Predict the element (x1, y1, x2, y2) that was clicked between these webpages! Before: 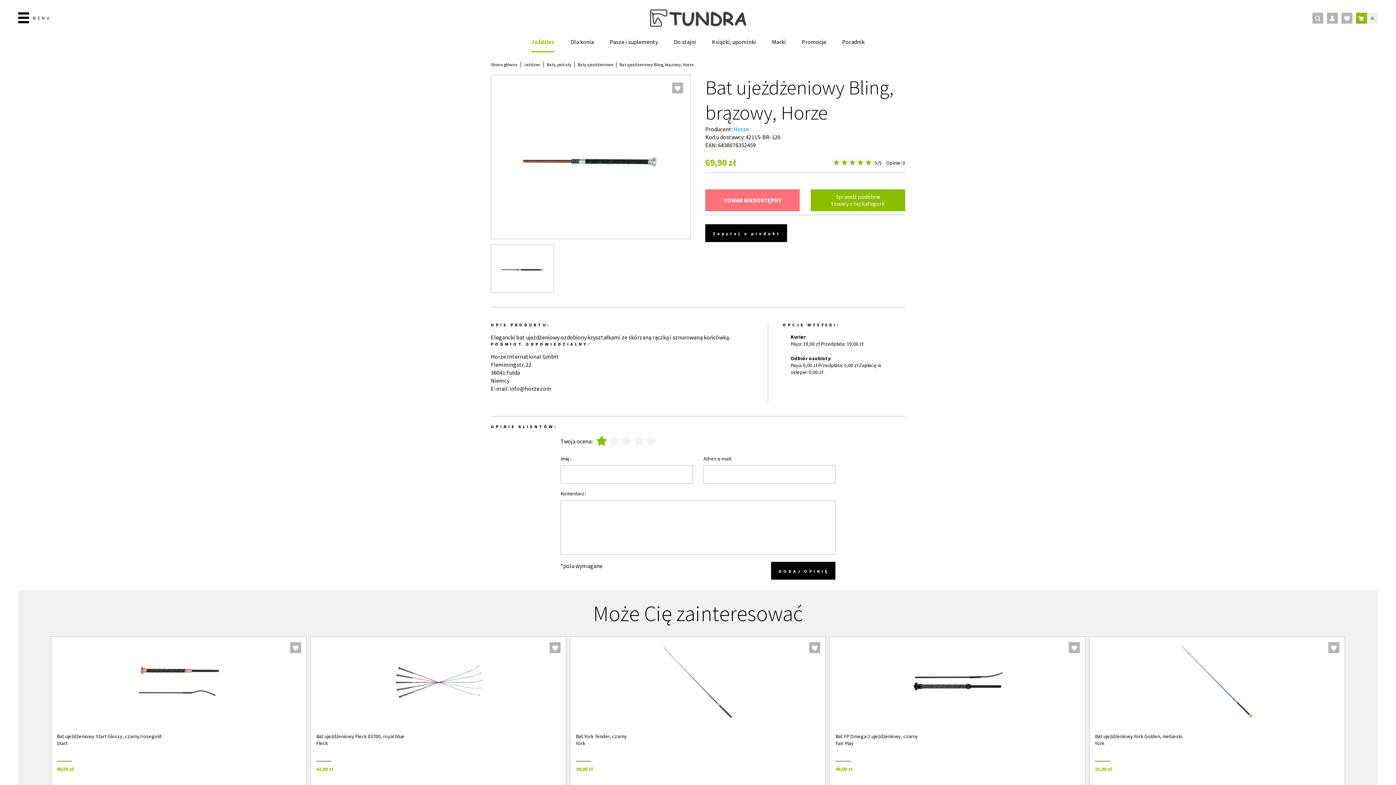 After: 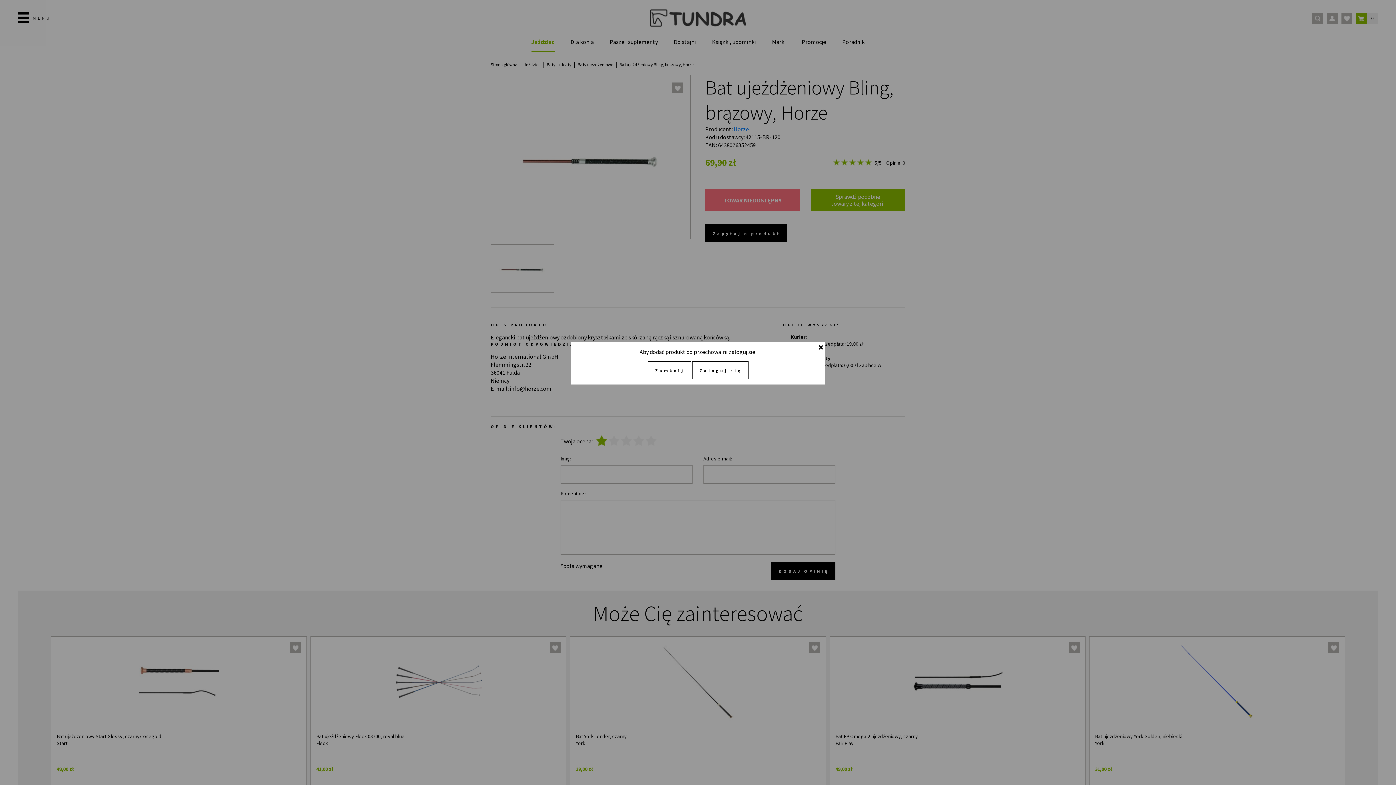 Action: bbox: (1069, 642, 1080, 653)